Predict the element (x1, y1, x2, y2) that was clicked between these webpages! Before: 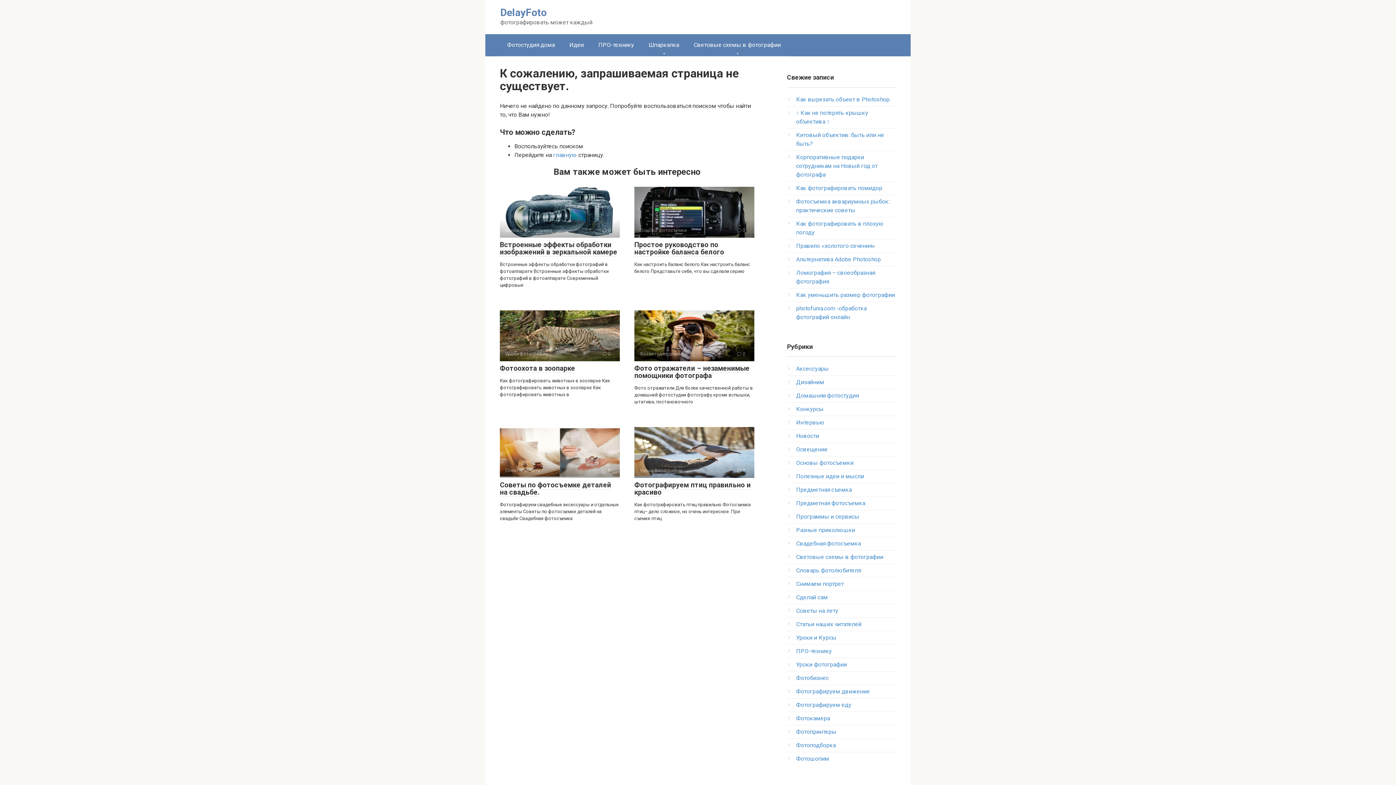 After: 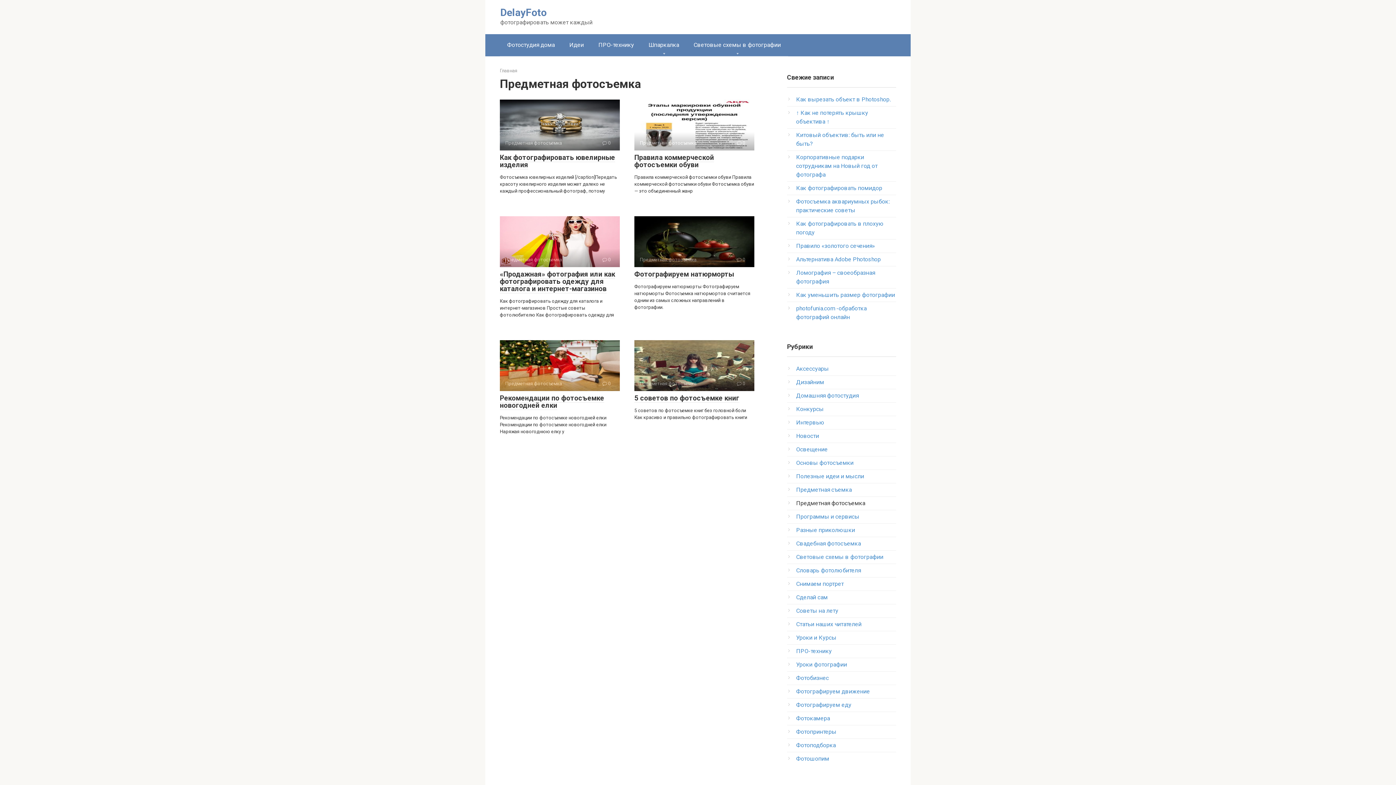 Action: label: Предметная фотосъемка bbox: (796, 500, 865, 506)